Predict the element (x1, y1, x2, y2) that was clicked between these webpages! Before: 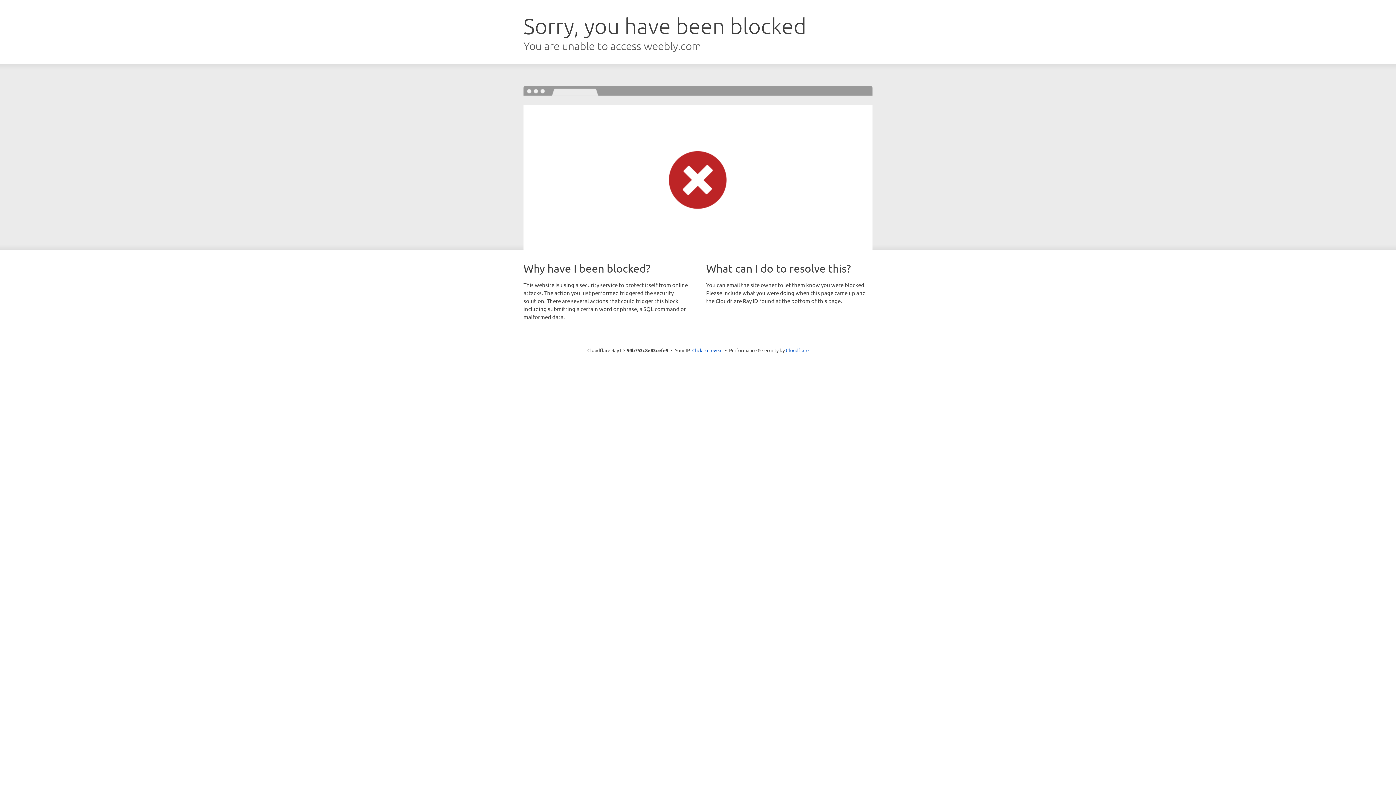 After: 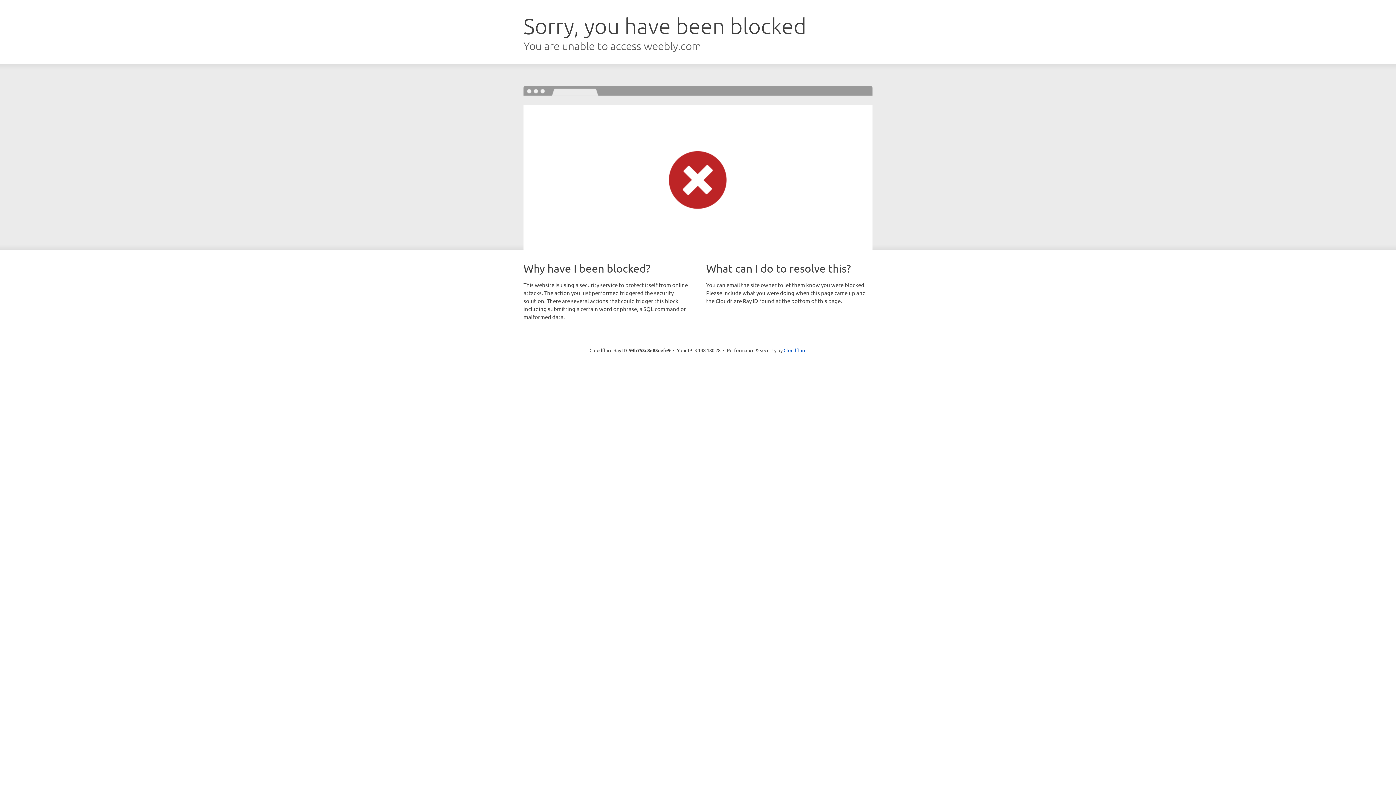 Action: bbox: (692, 346, 722, 353) label: Click to reveal